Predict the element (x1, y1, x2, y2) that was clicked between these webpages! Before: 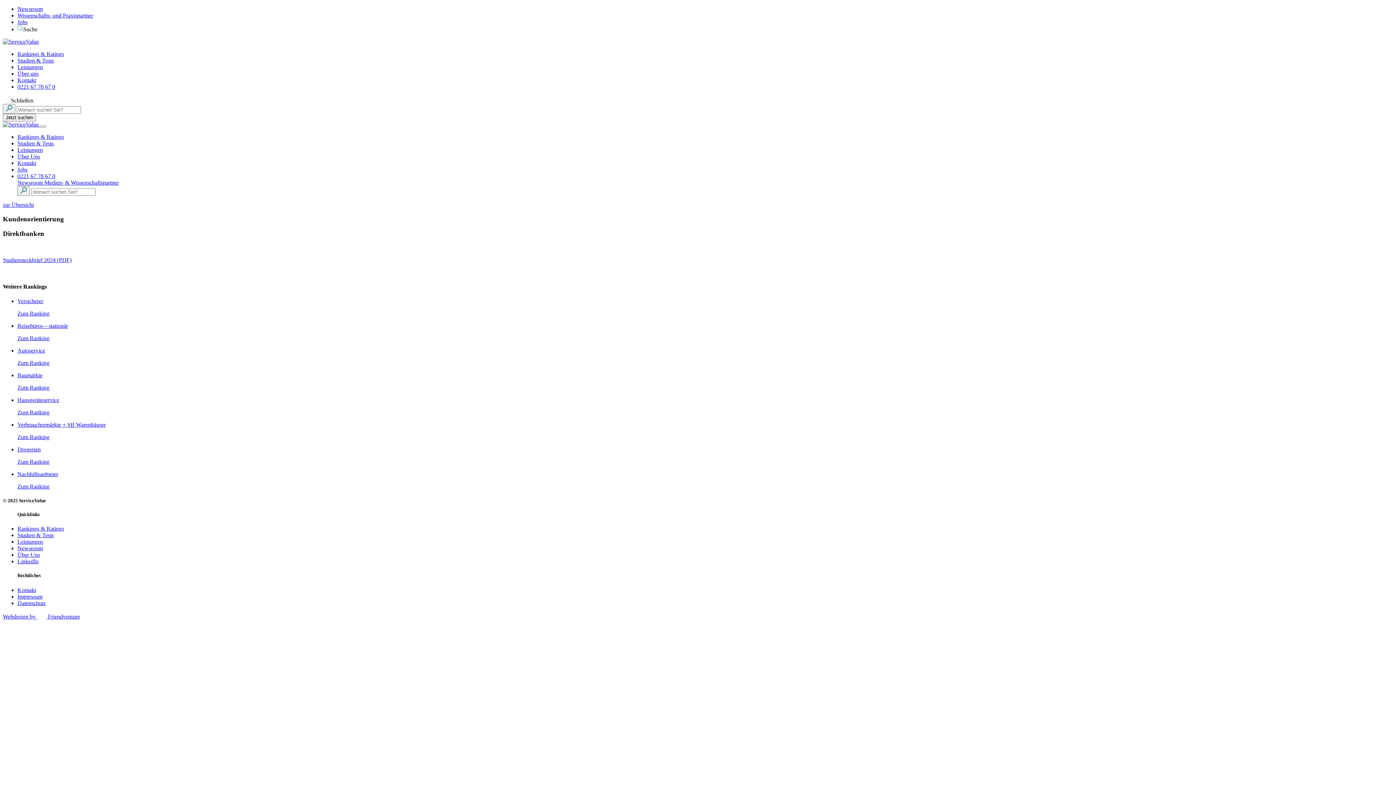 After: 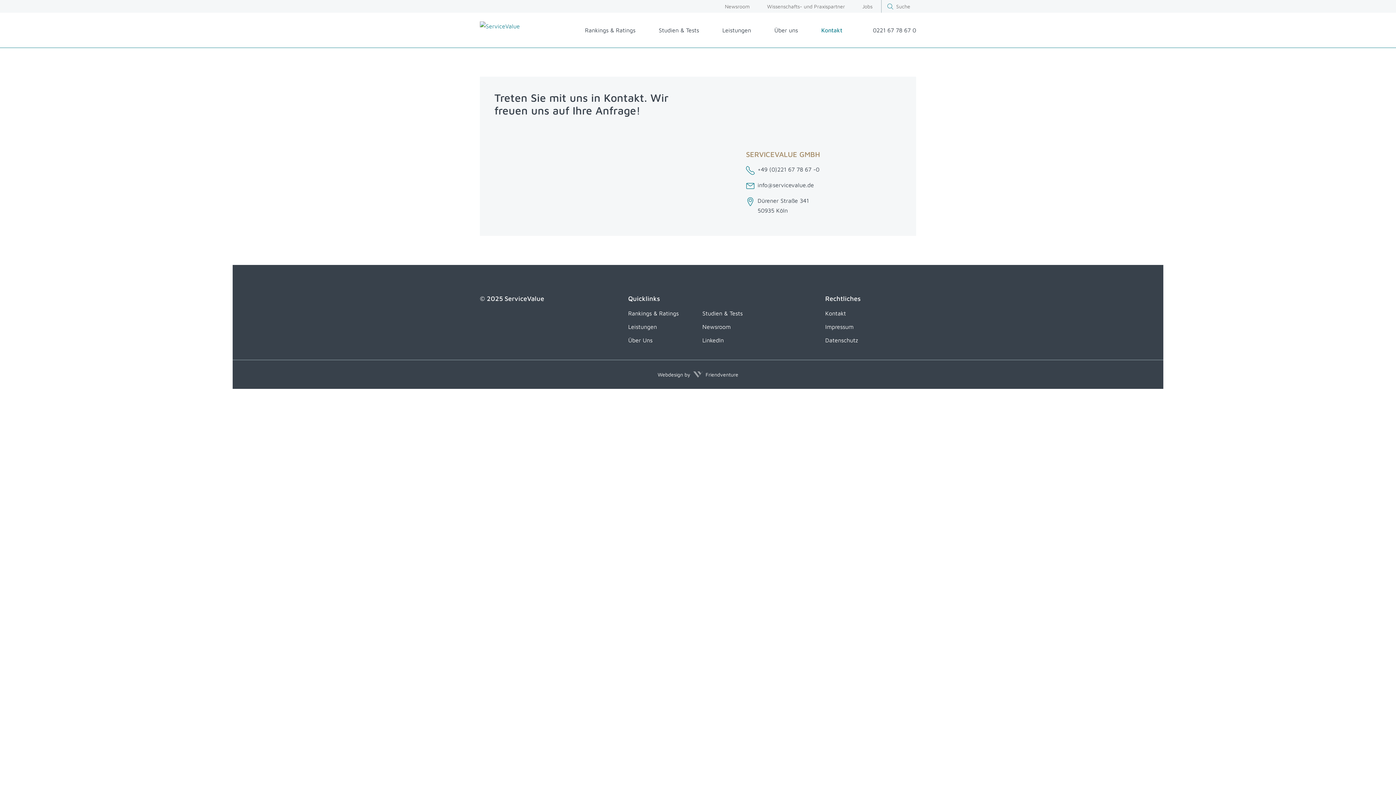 Action: label: Kontakt bbox: (17, 77, 36, 83)